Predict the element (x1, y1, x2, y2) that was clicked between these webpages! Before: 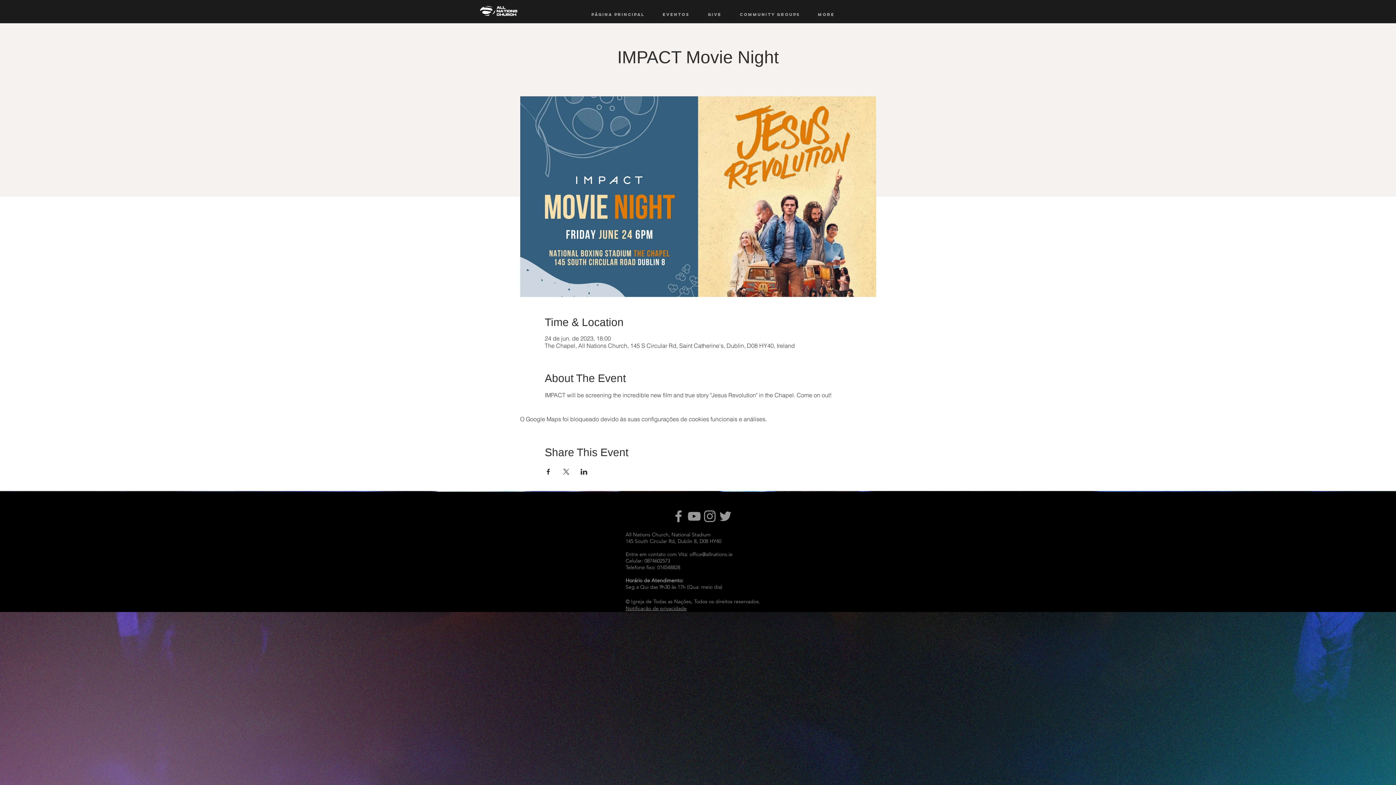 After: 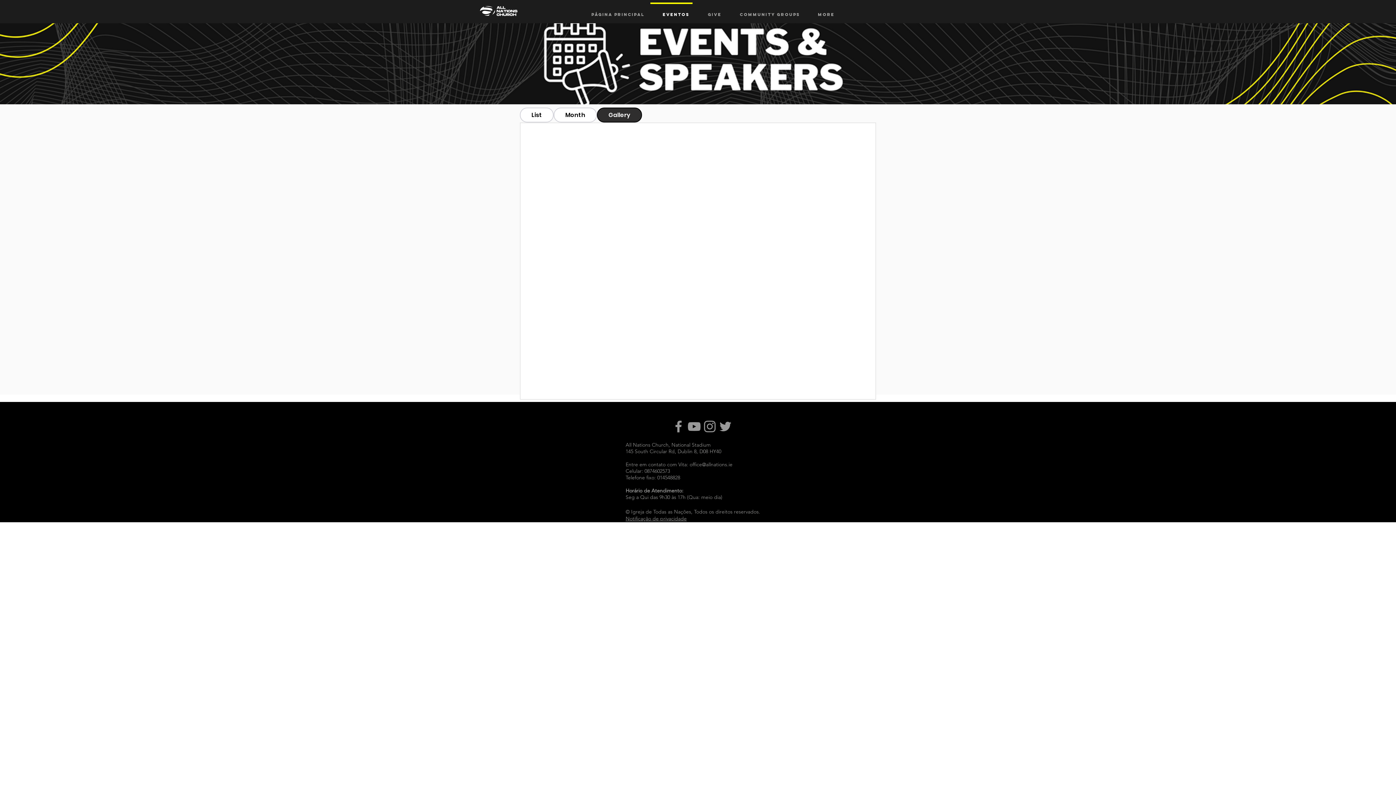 Action: label: EVENTOS bbox: (649, 2, 694, 20)